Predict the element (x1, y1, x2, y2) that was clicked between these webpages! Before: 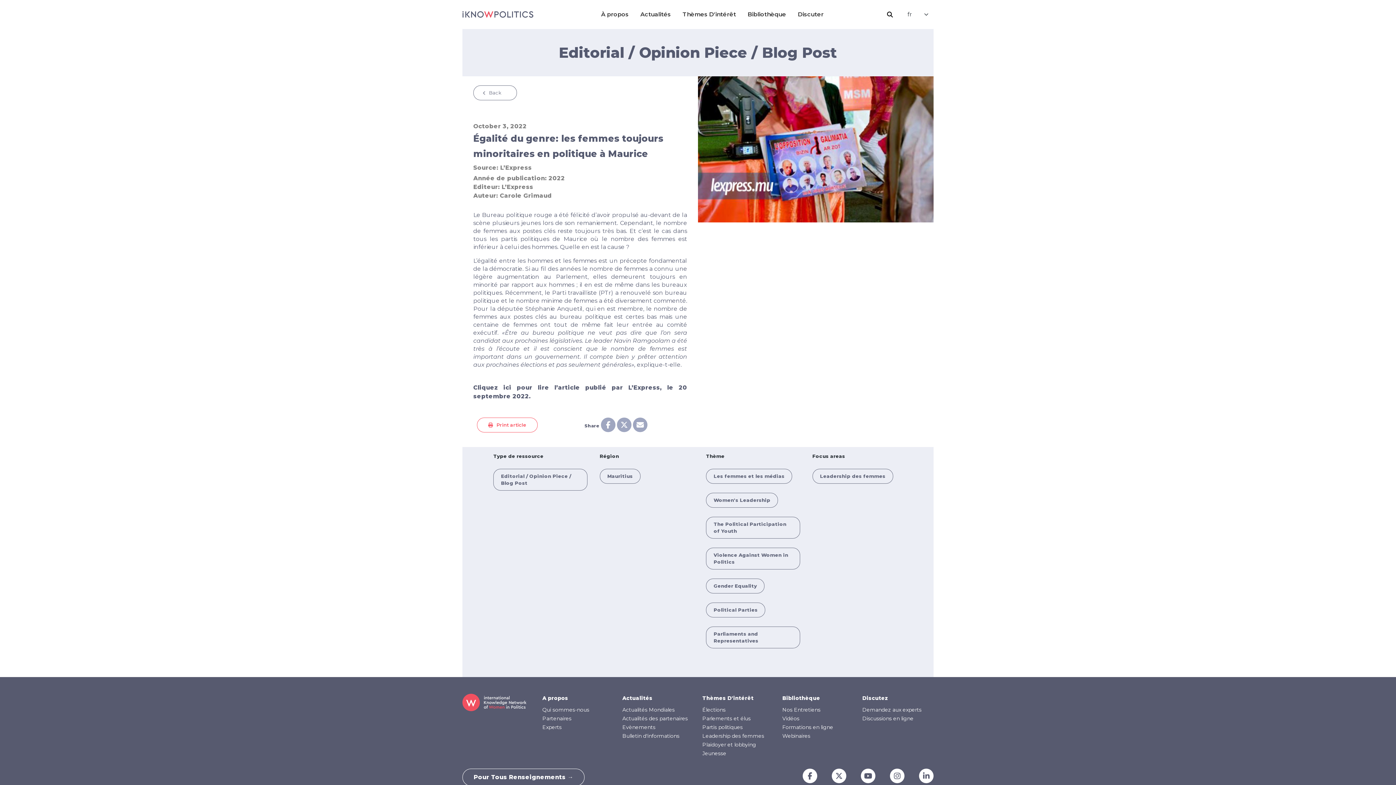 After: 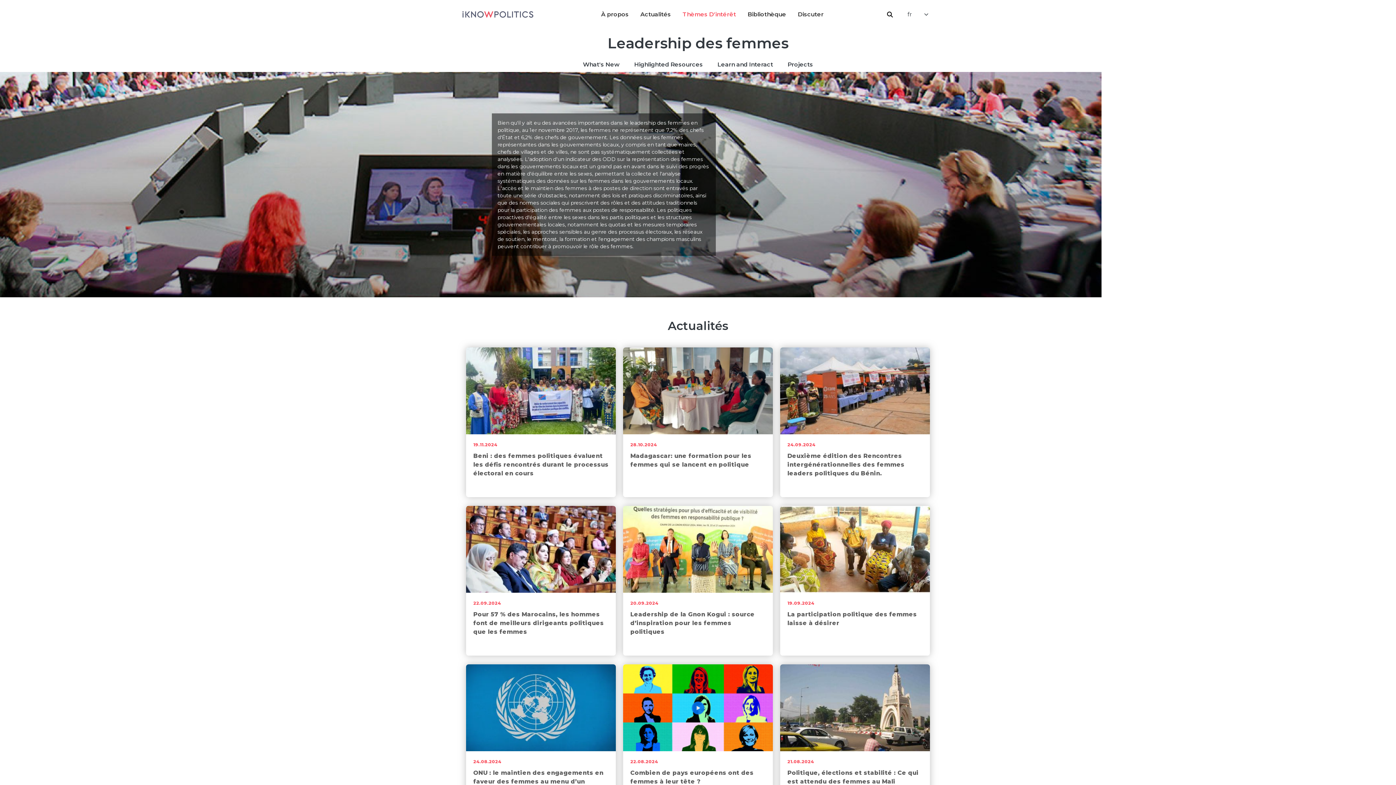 Action: bbox: (702, 733, 764, 739) label: Leadership des femmes